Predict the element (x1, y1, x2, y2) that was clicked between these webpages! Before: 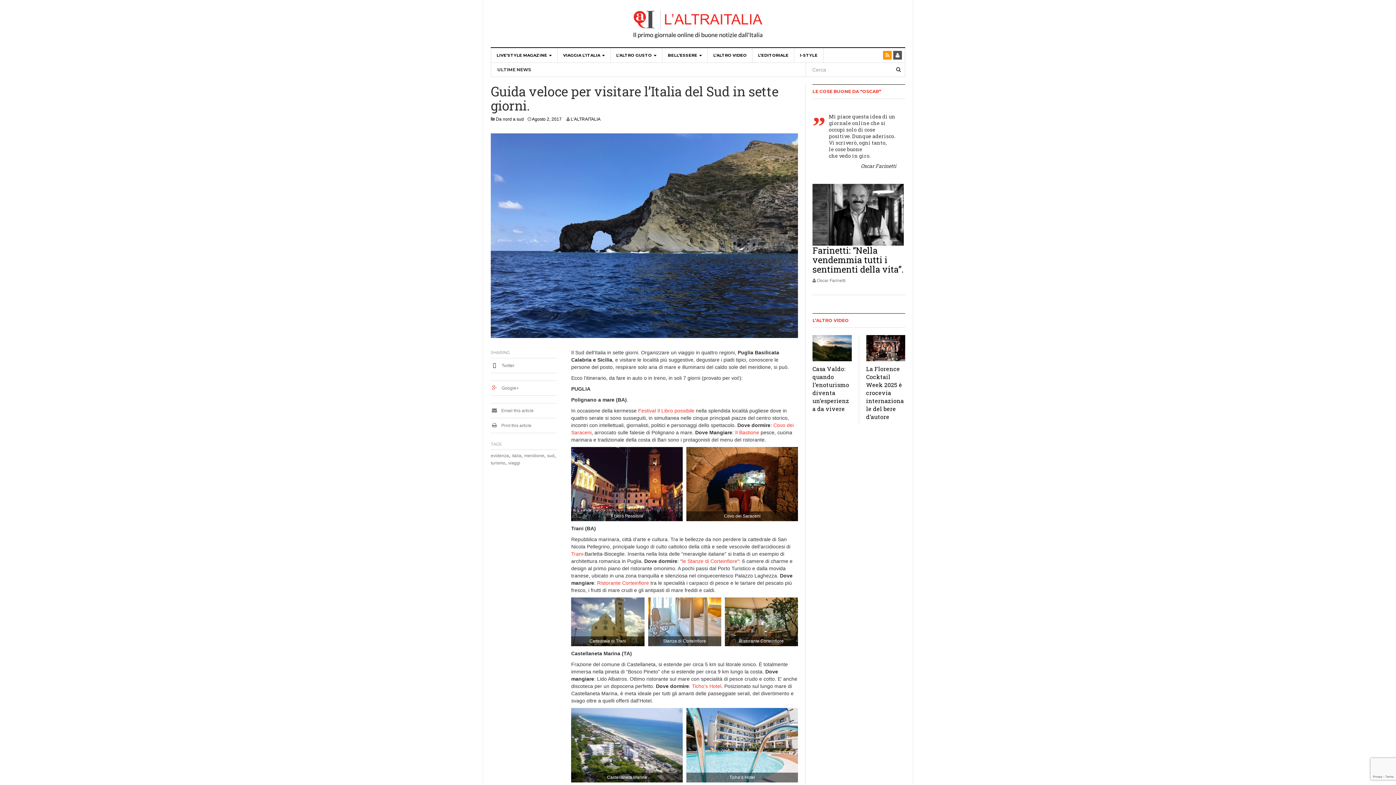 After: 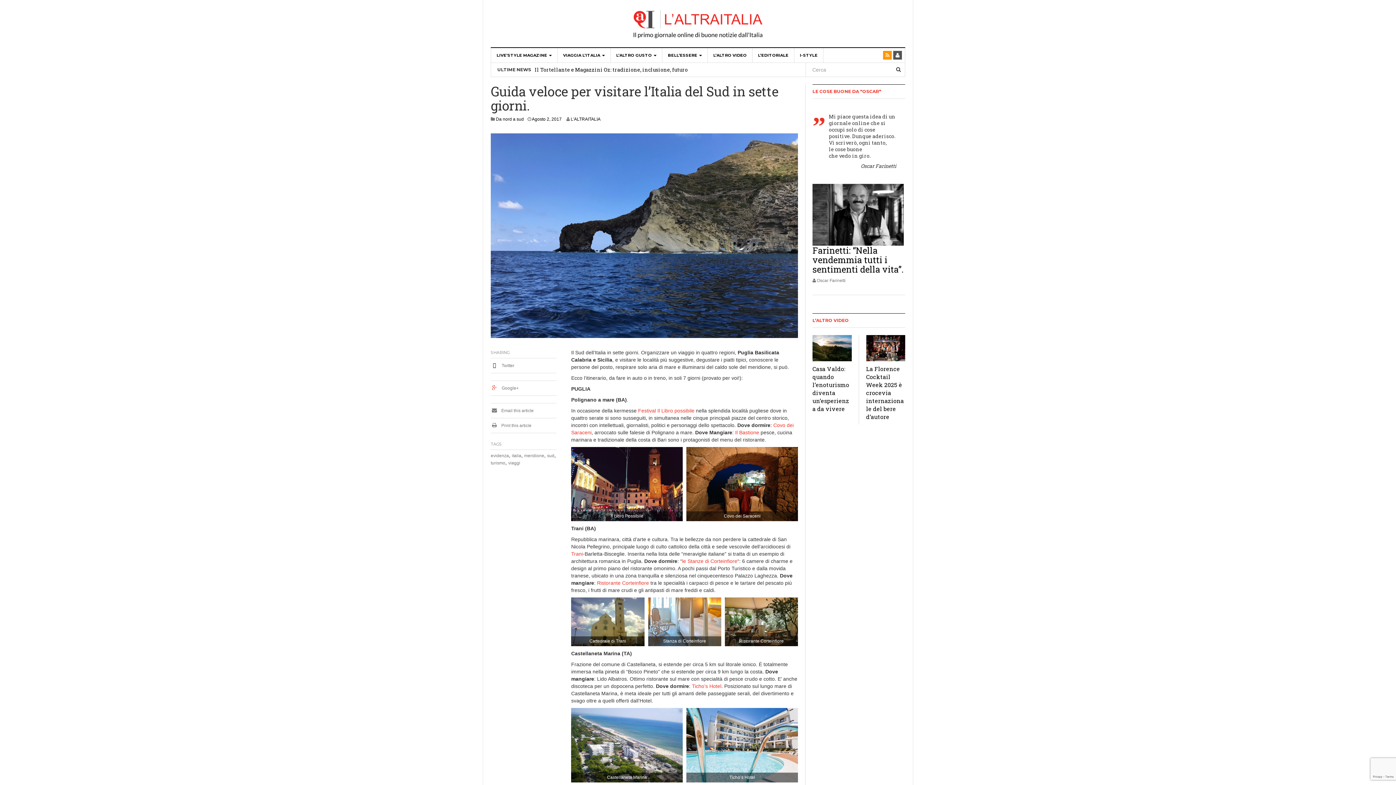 Action: label:  Email this article bbox: (490, 408, 533, 413)